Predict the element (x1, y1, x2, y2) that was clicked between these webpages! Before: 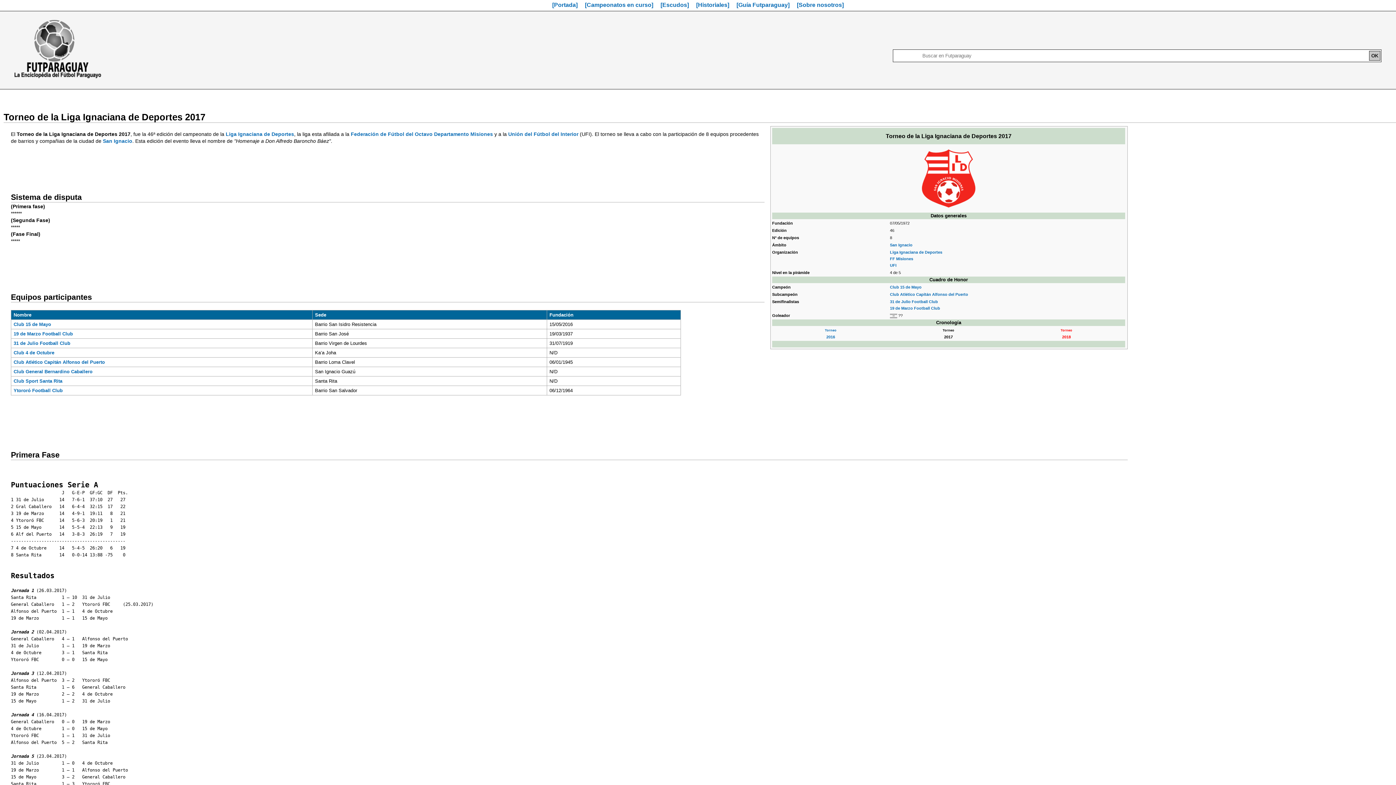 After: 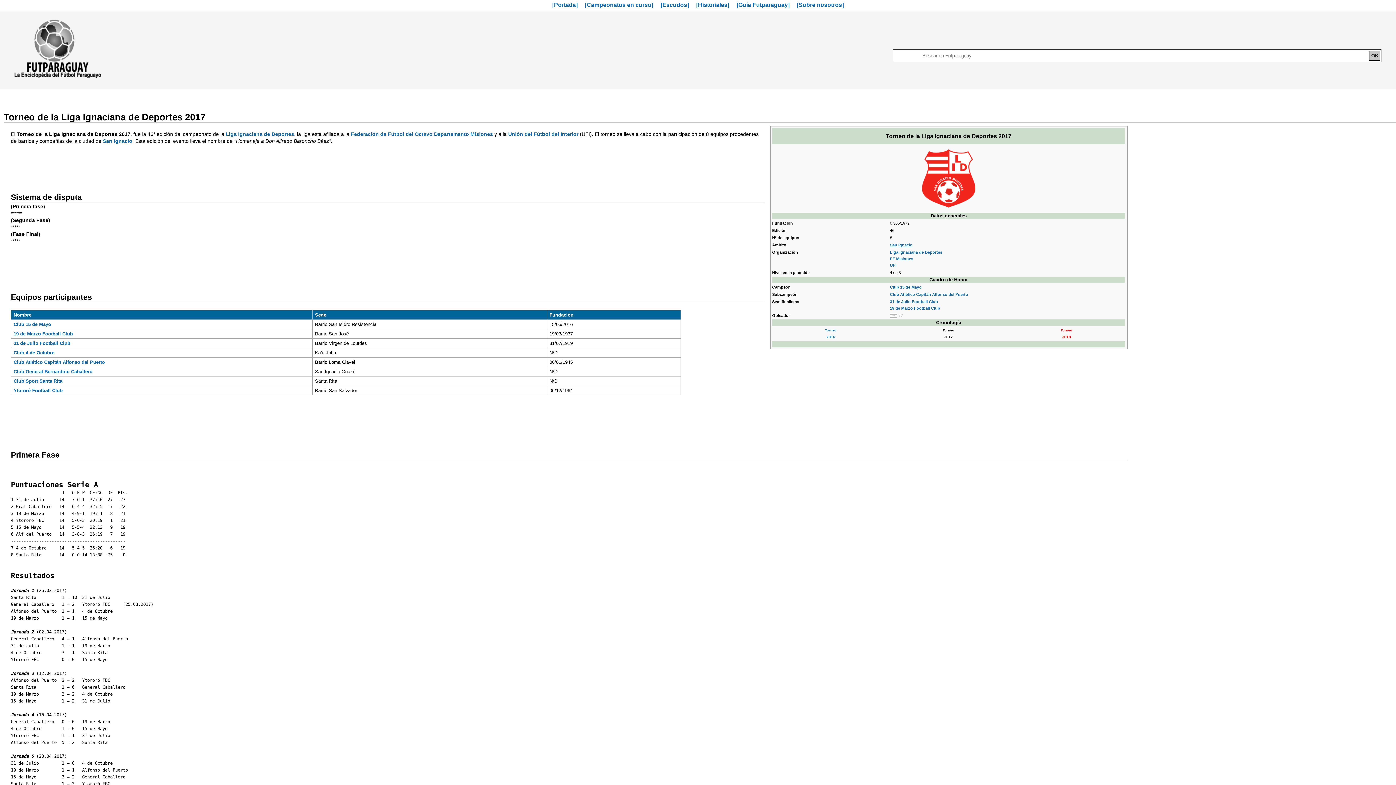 Action: label: San Ignacio bbox: (890, 242, 912, 247)